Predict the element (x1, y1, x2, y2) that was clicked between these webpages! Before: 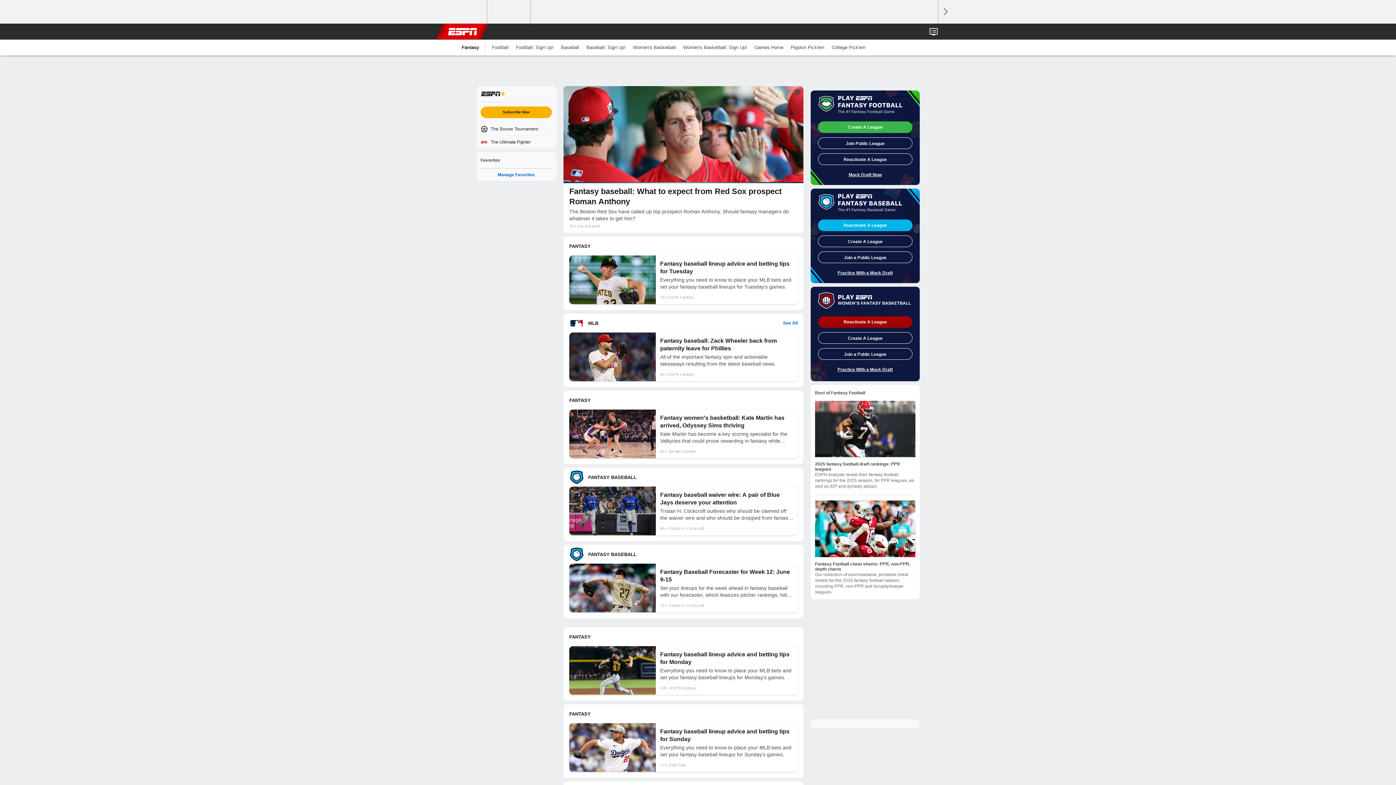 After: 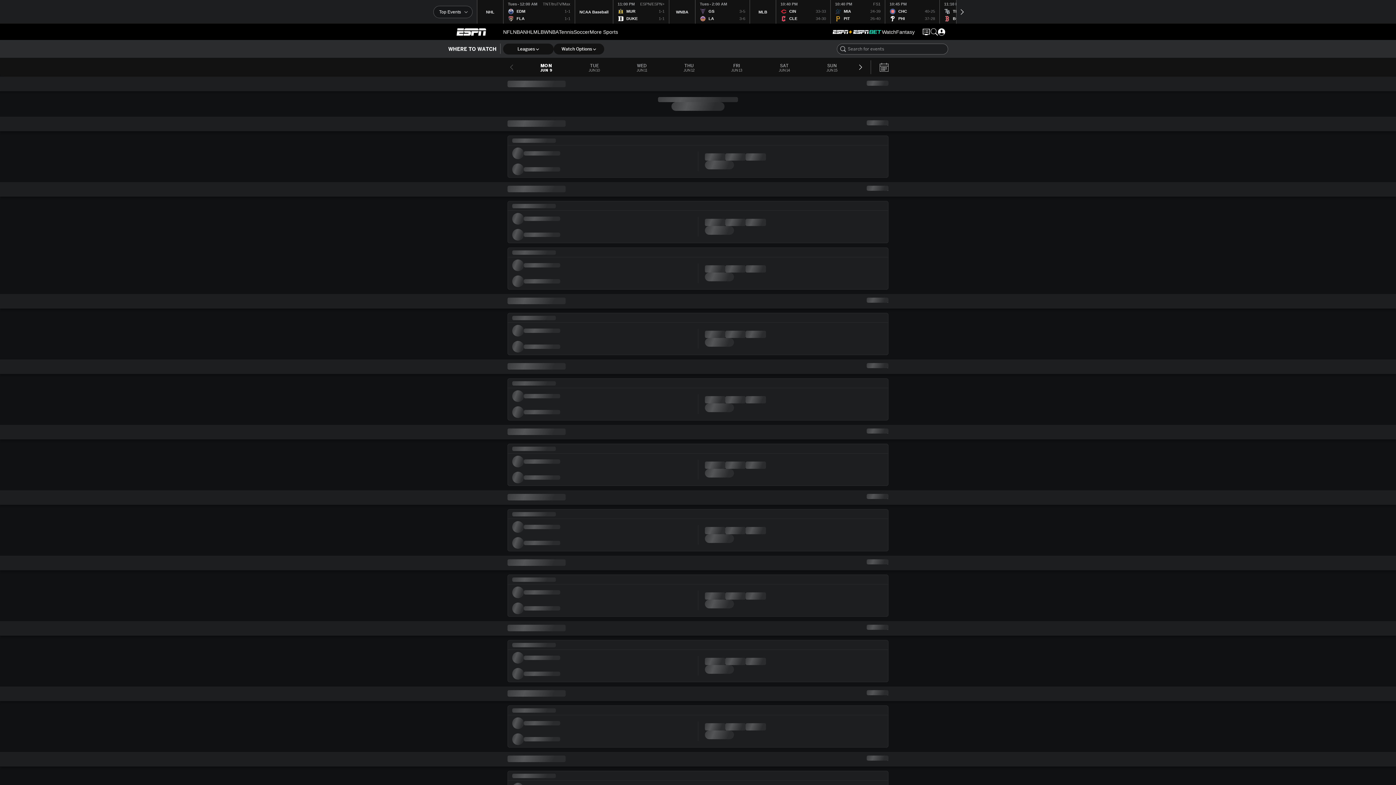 Action: bbox: (929, 23, 938, 39)